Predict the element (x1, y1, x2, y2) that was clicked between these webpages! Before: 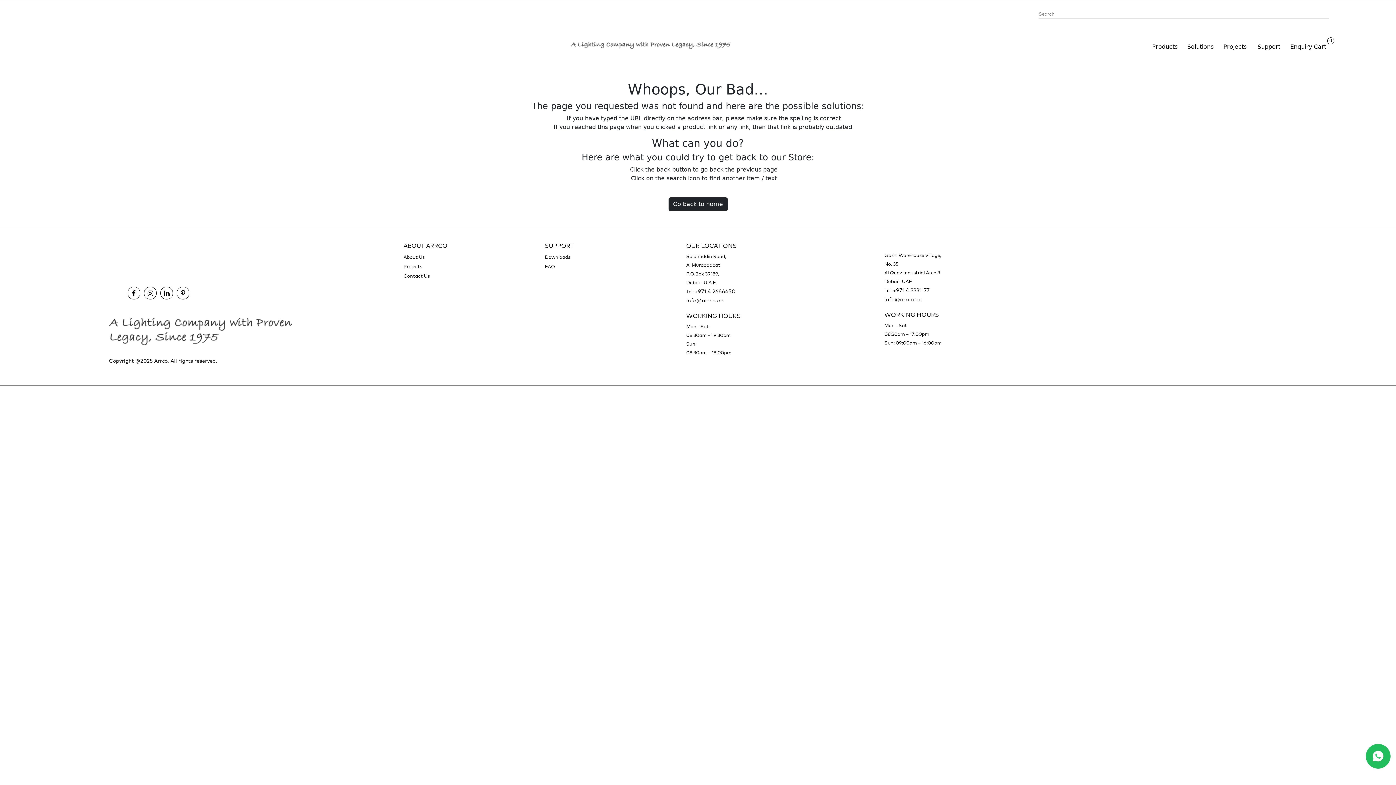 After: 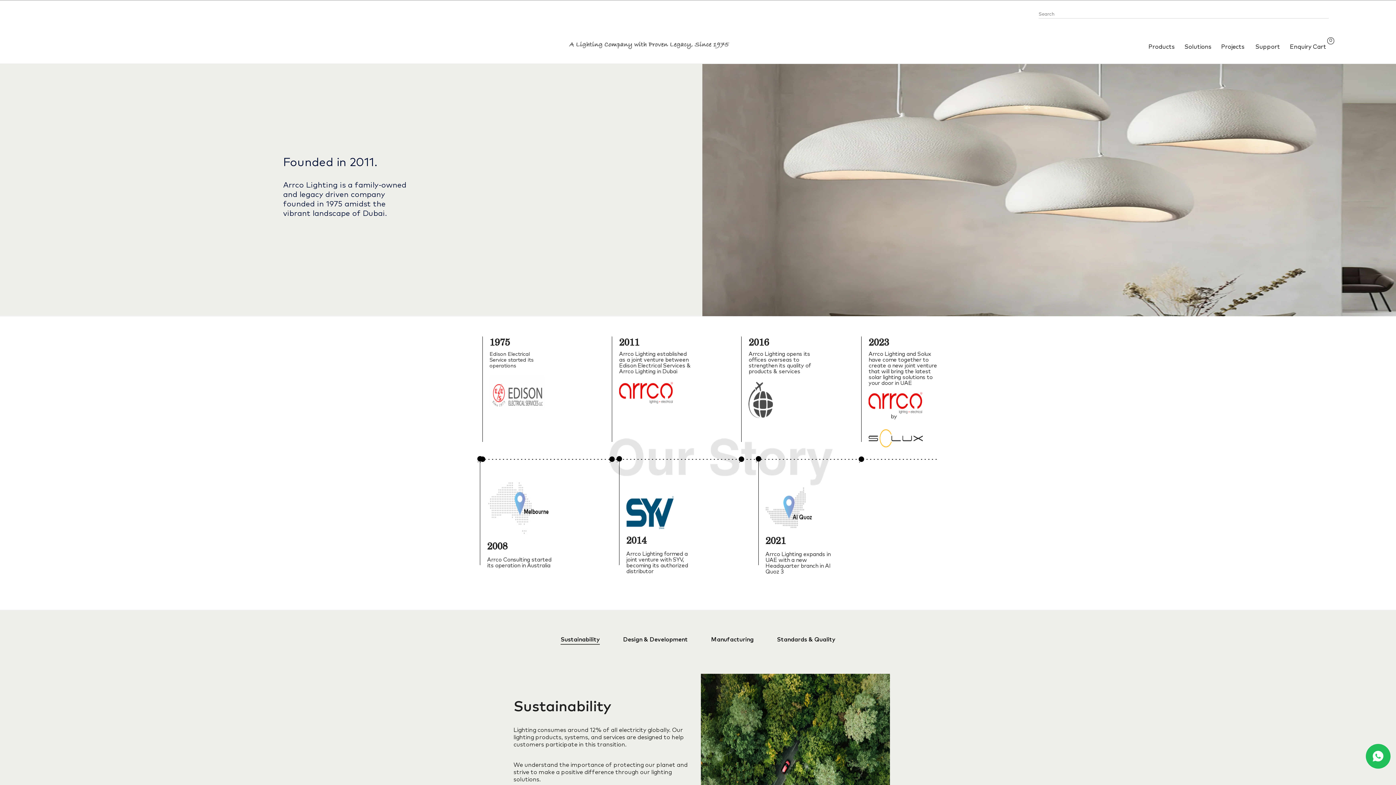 Action: label: About Us bbox: (403, 255, 424, 259)